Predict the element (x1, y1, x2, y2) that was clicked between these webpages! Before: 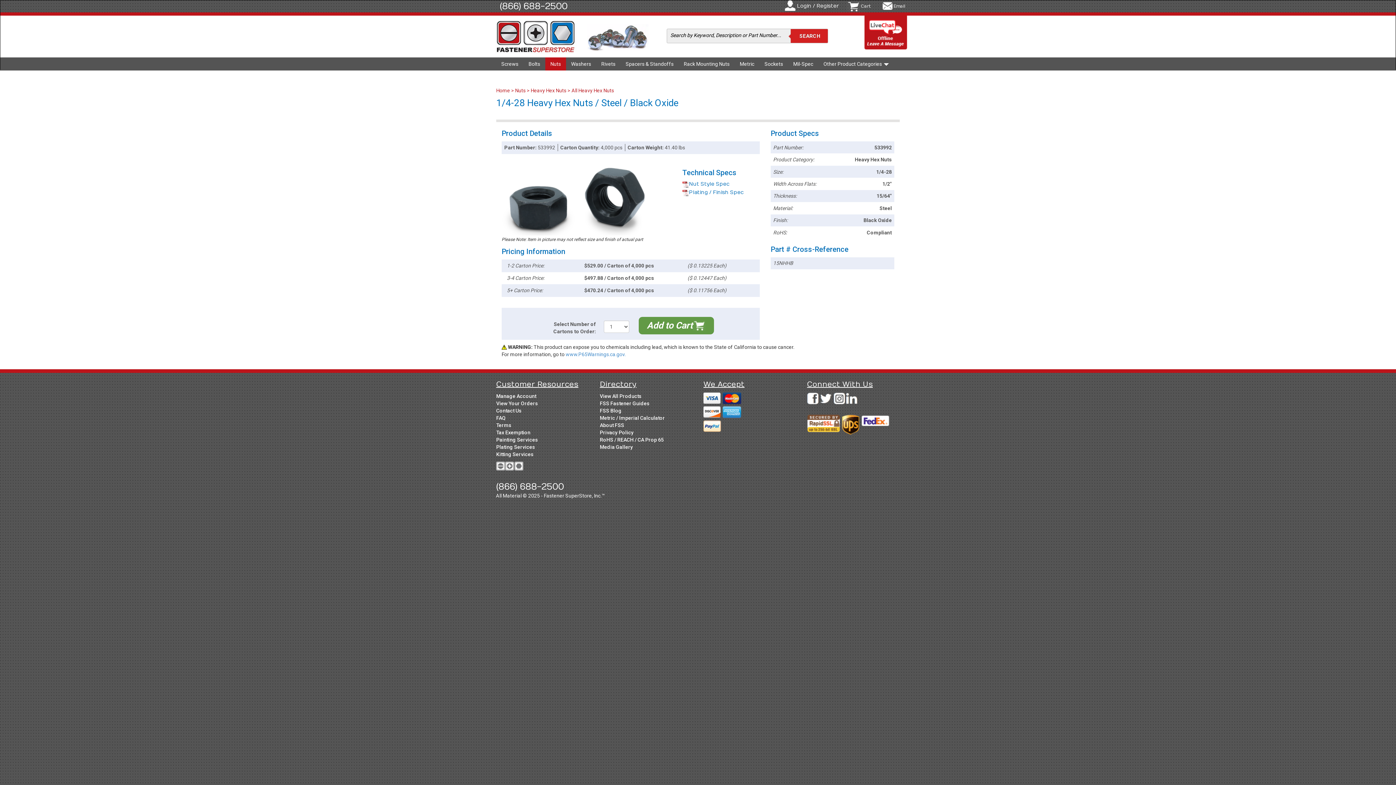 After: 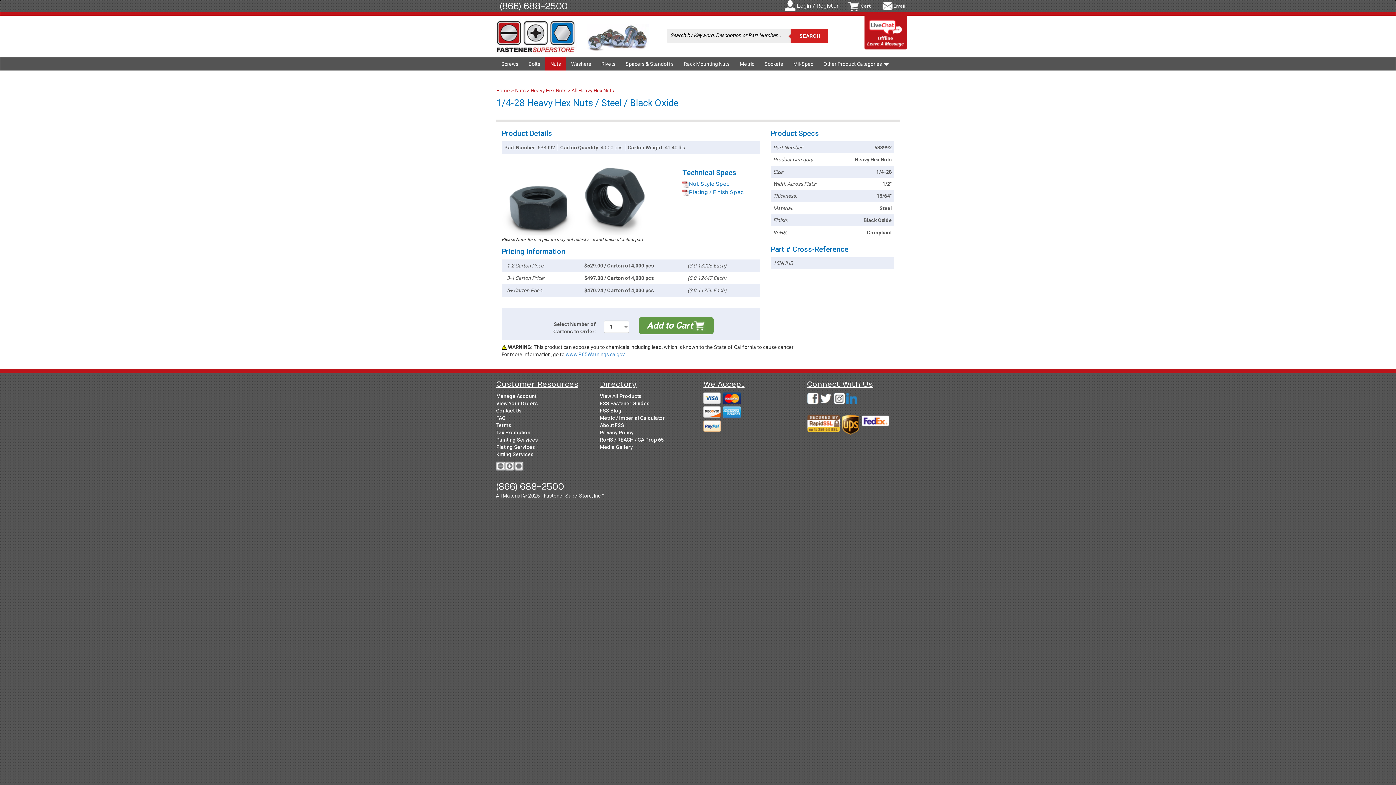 Action: bbox: (845, 392, 858, 405)